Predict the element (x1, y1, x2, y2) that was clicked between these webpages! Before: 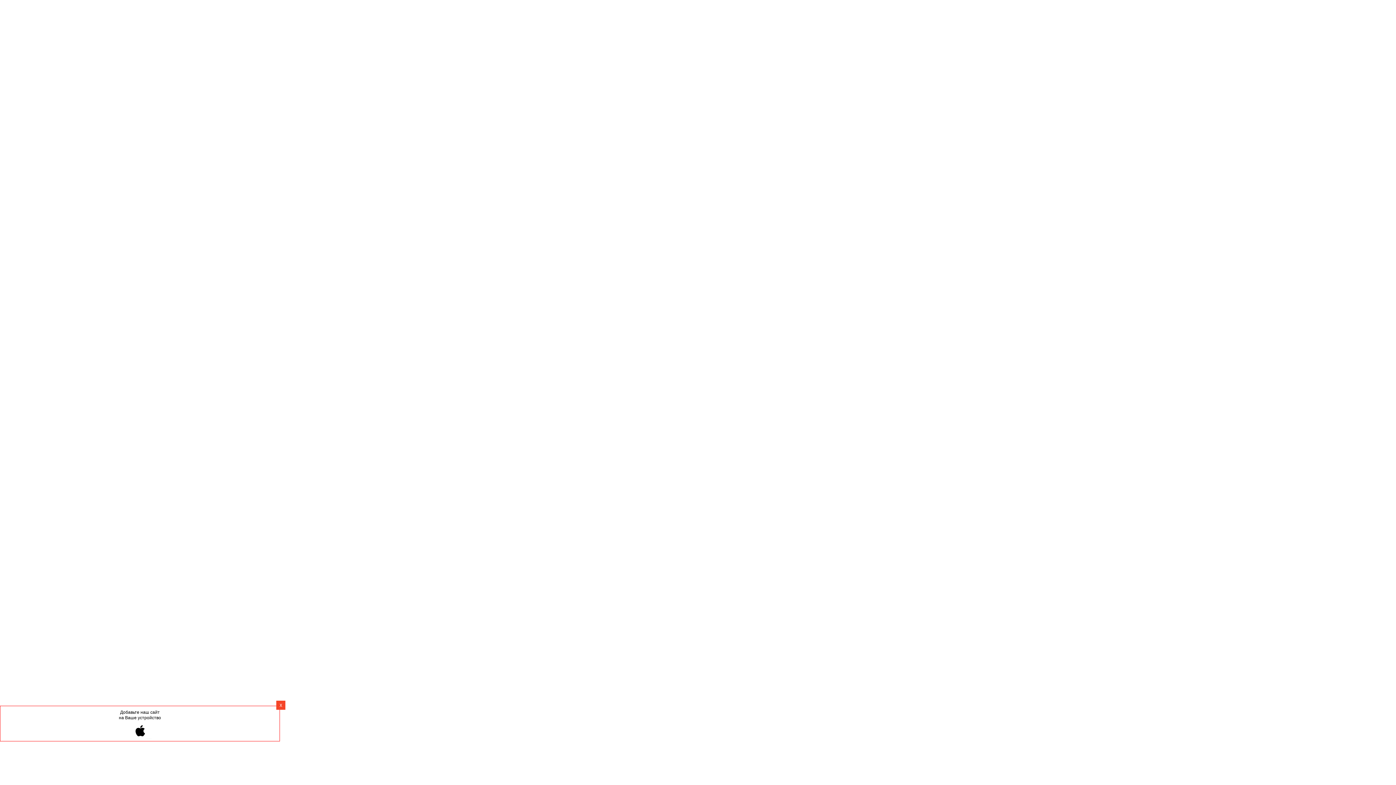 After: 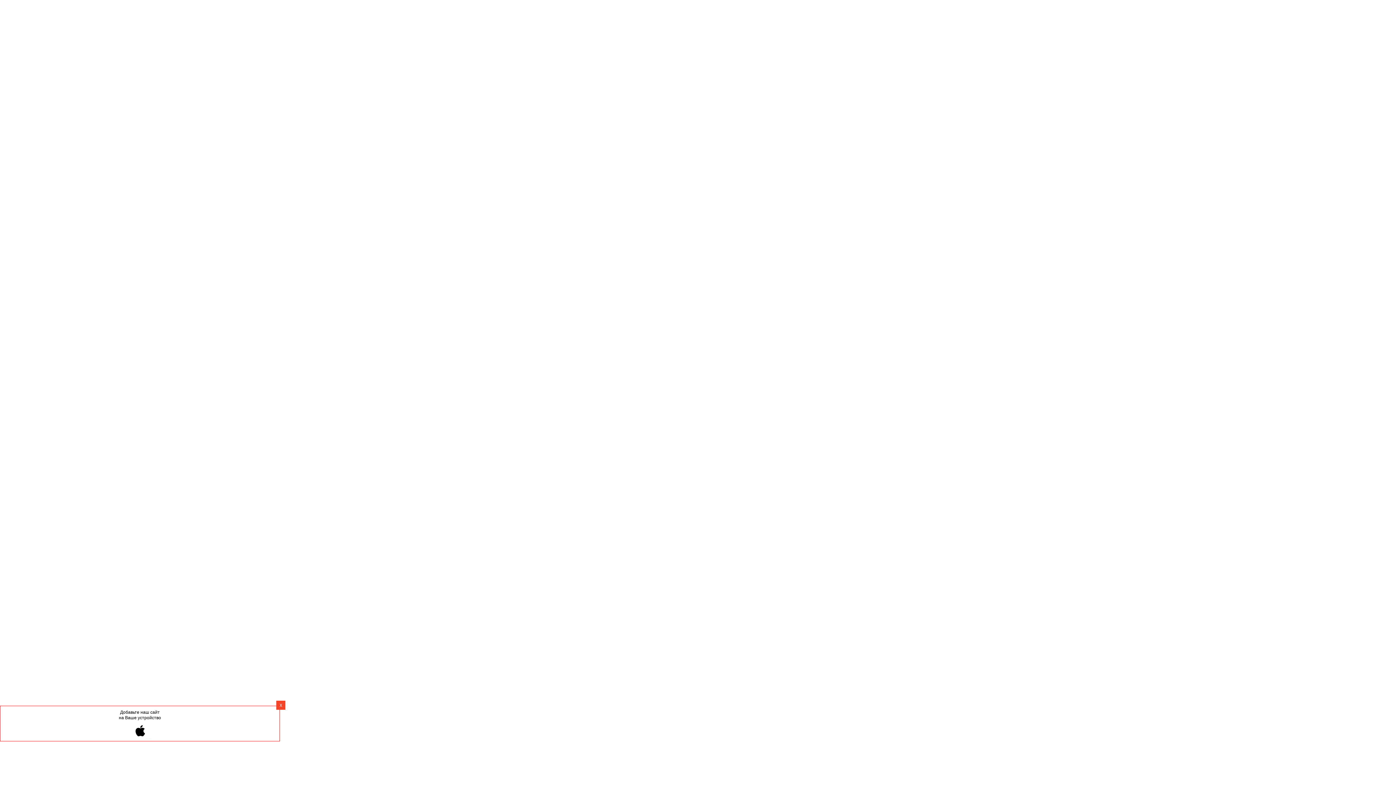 Action: bbox: (819, 367, 829, 378)